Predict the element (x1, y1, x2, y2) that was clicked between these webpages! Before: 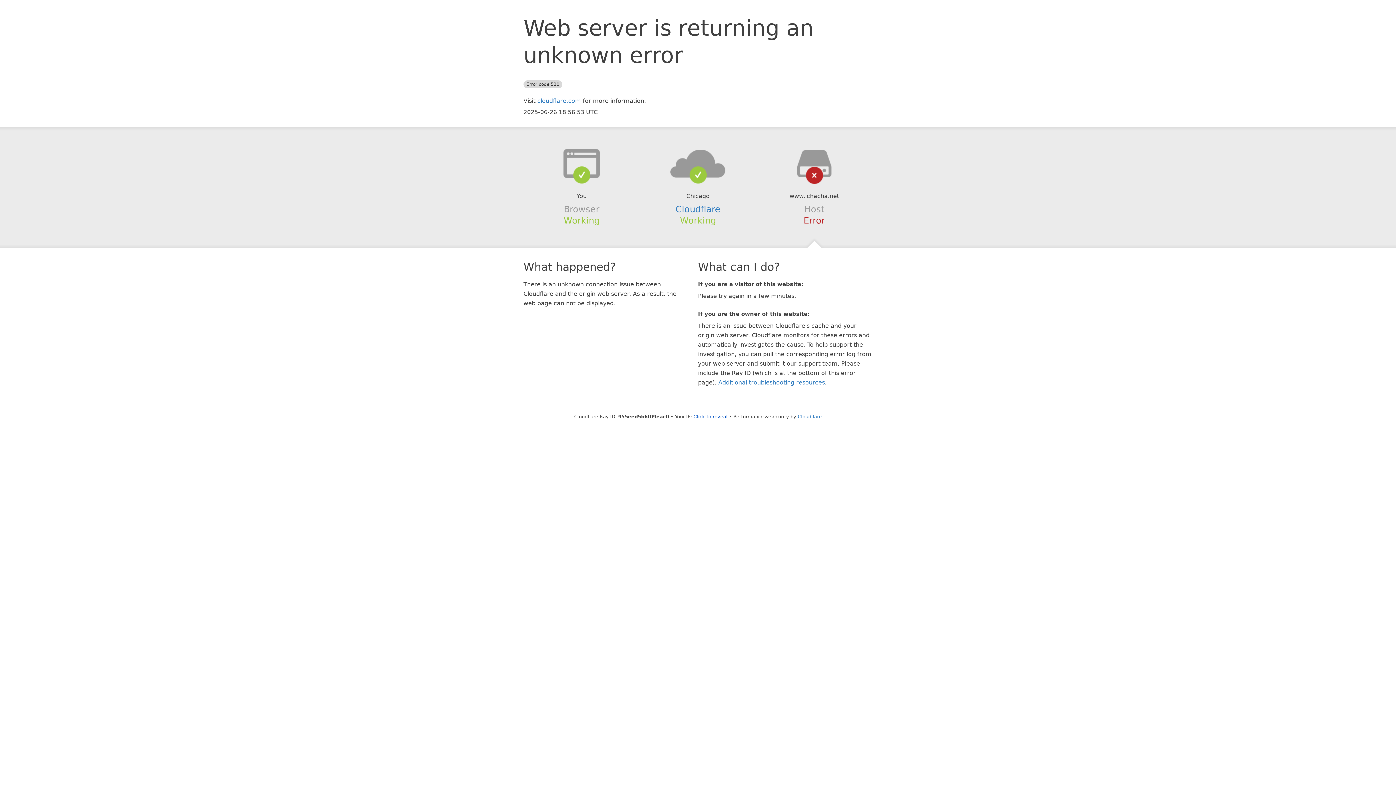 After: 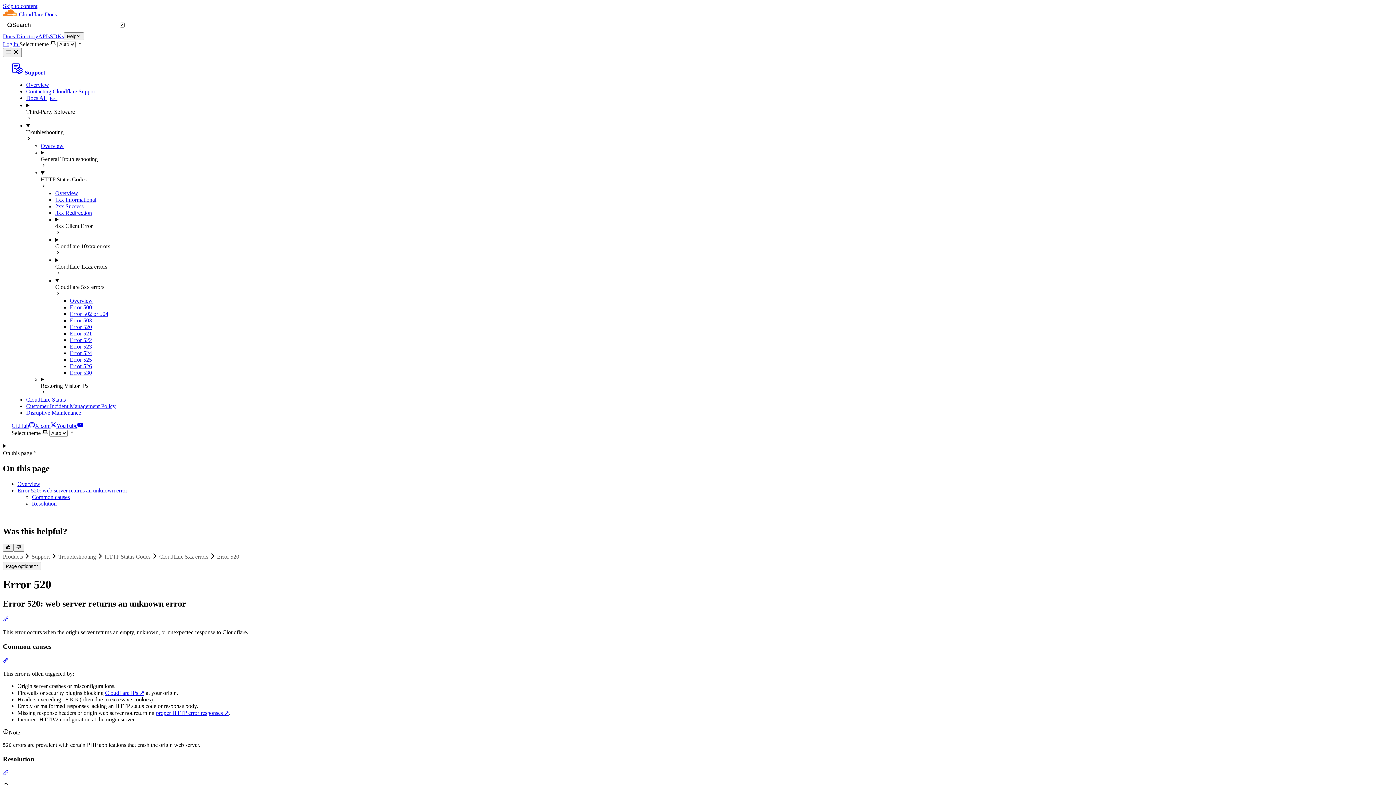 Action: label: Additional troubleshooting resources bbox: (718, 379, 825, 386)